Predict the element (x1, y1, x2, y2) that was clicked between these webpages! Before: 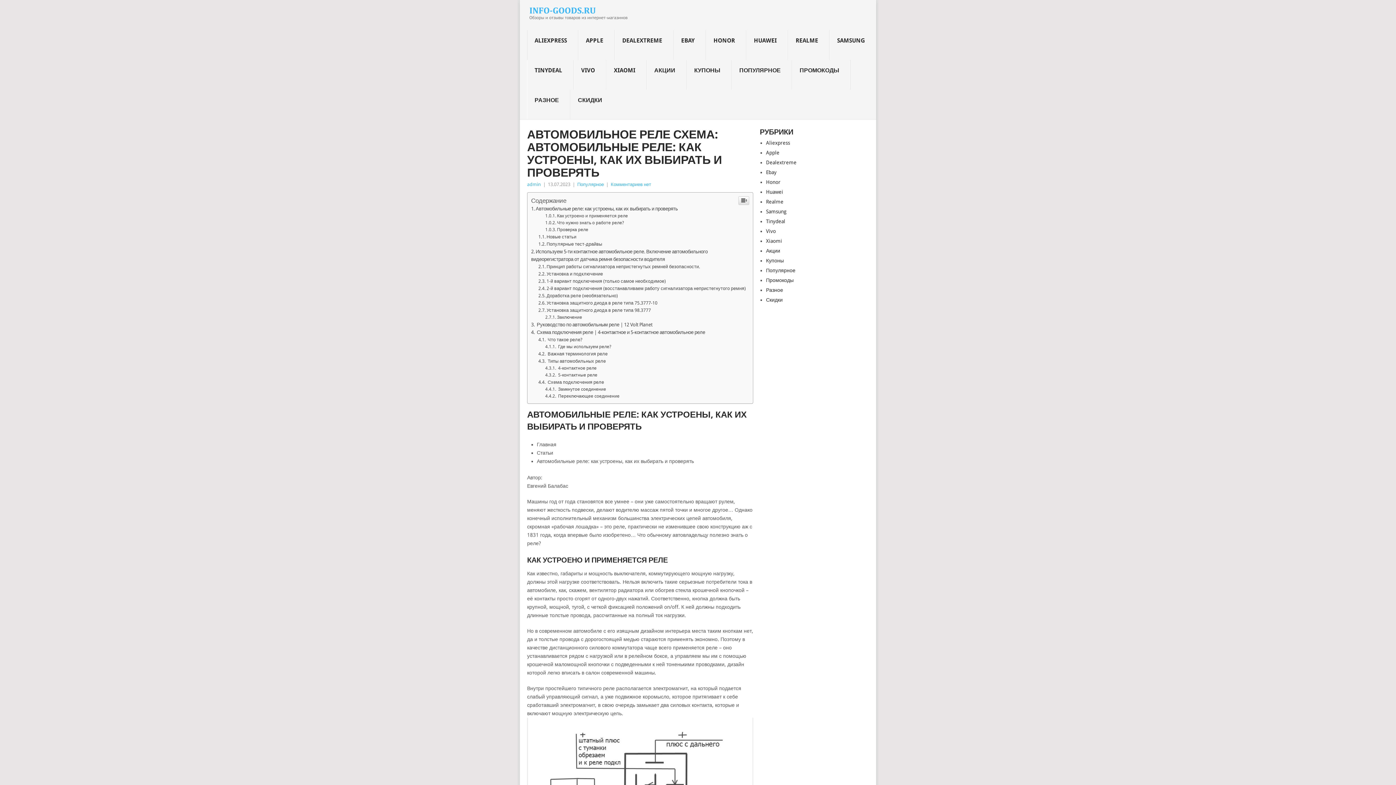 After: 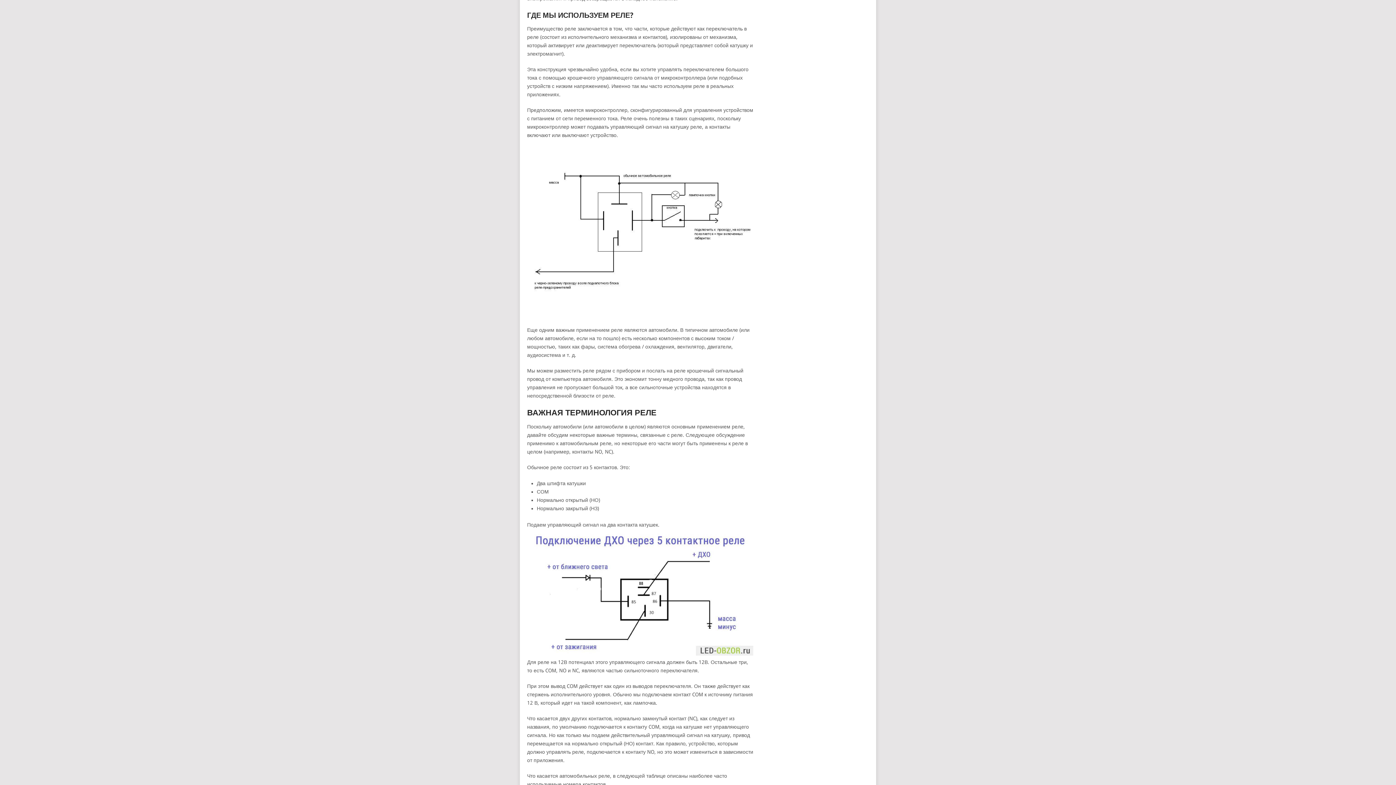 Action: bbox: (545, 344, 611, 349) label:  Где мы используем реле?